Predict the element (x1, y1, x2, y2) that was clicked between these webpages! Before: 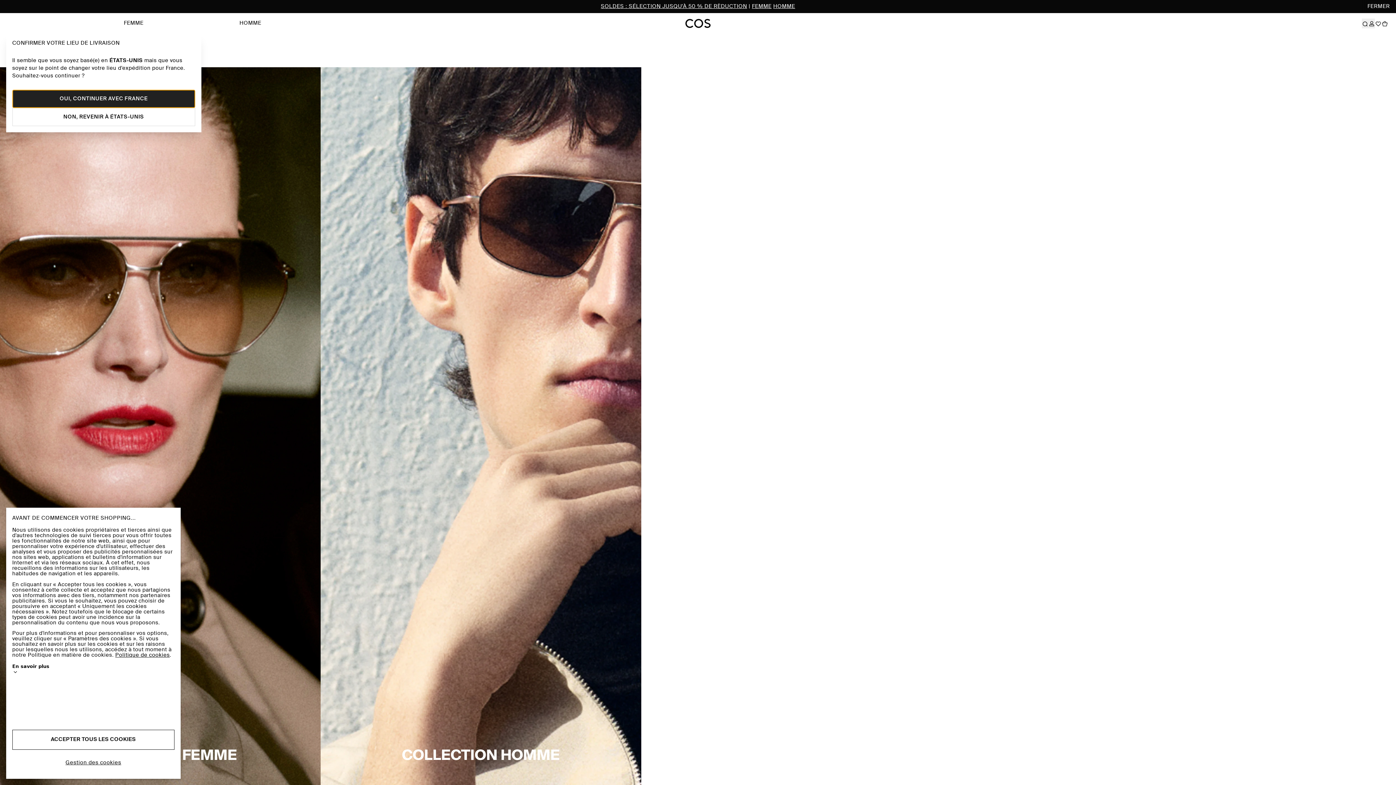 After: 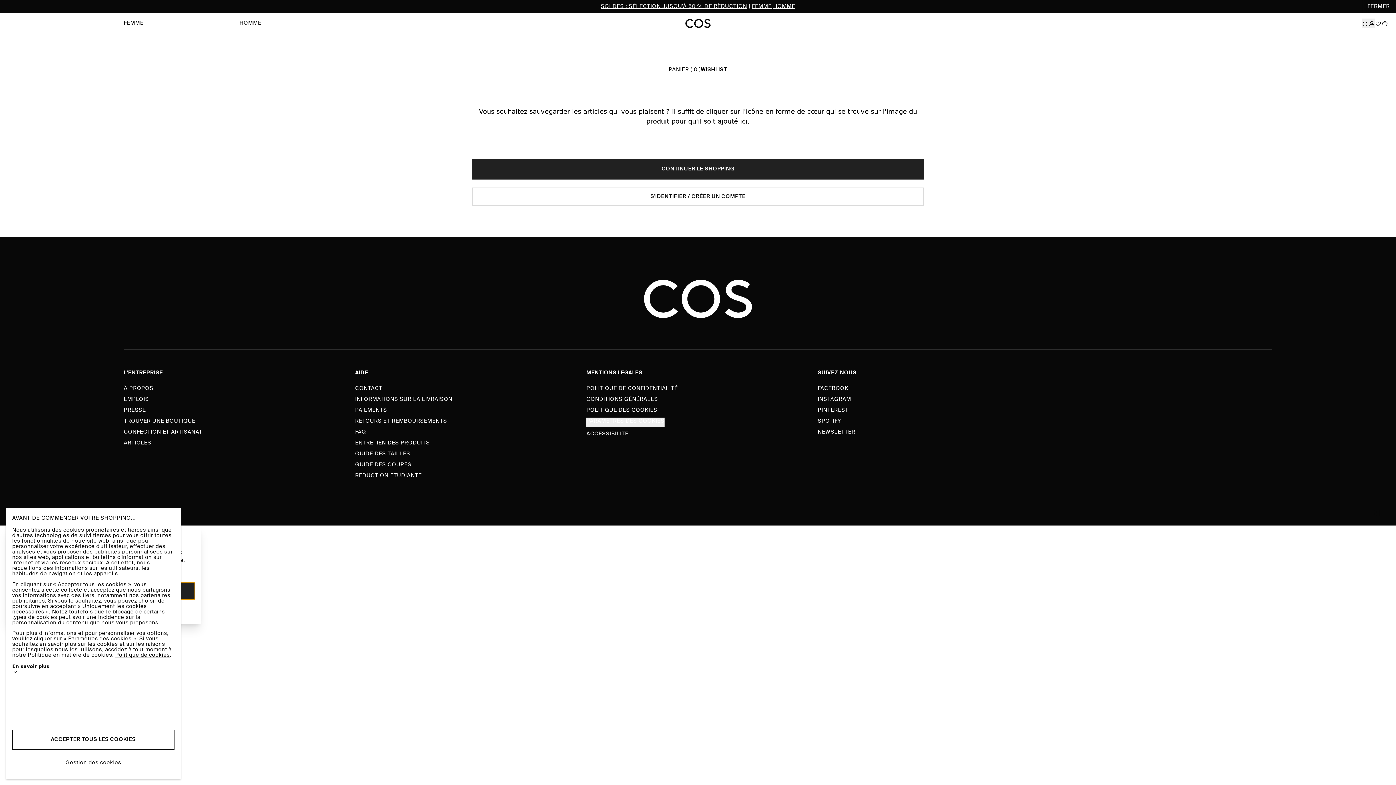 Action: bbox: (1375, 5, 1381, 15)